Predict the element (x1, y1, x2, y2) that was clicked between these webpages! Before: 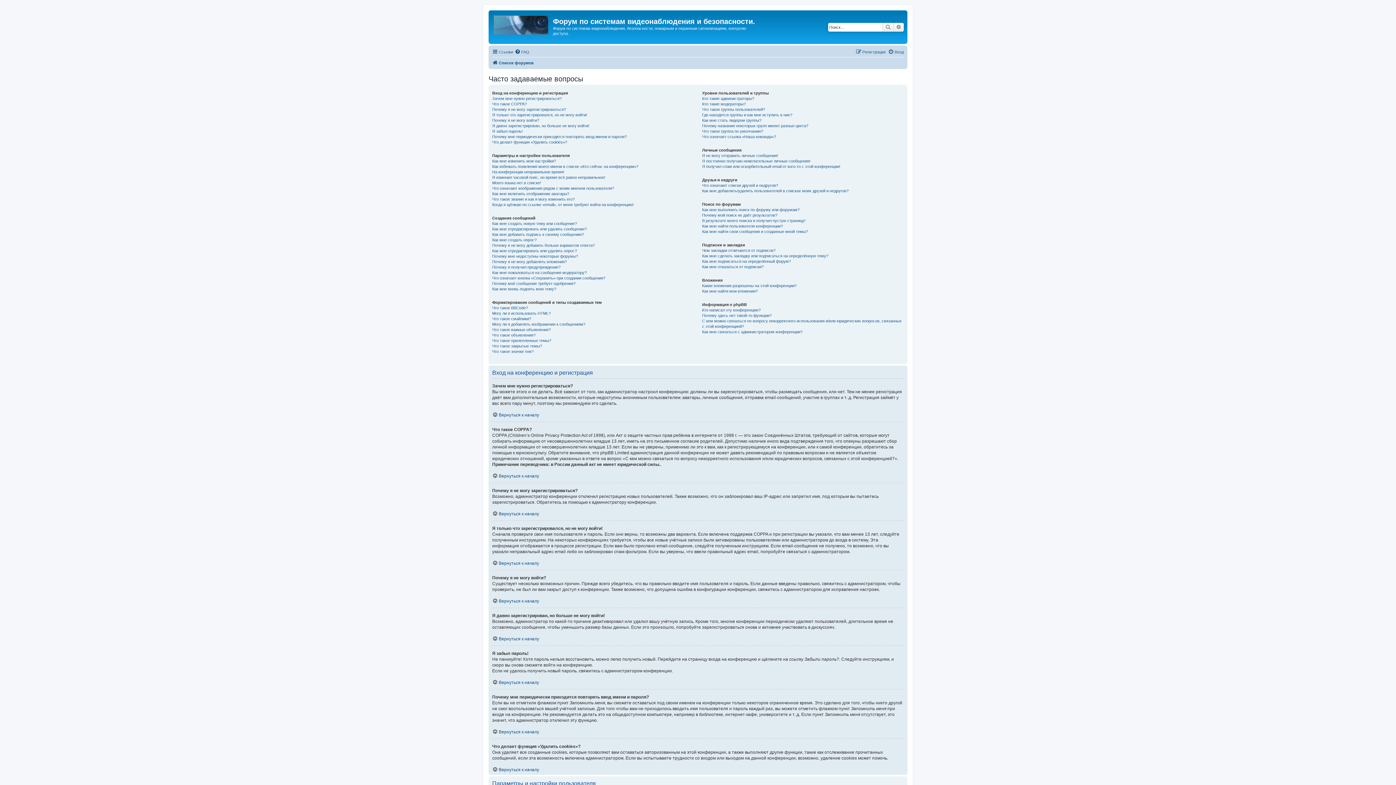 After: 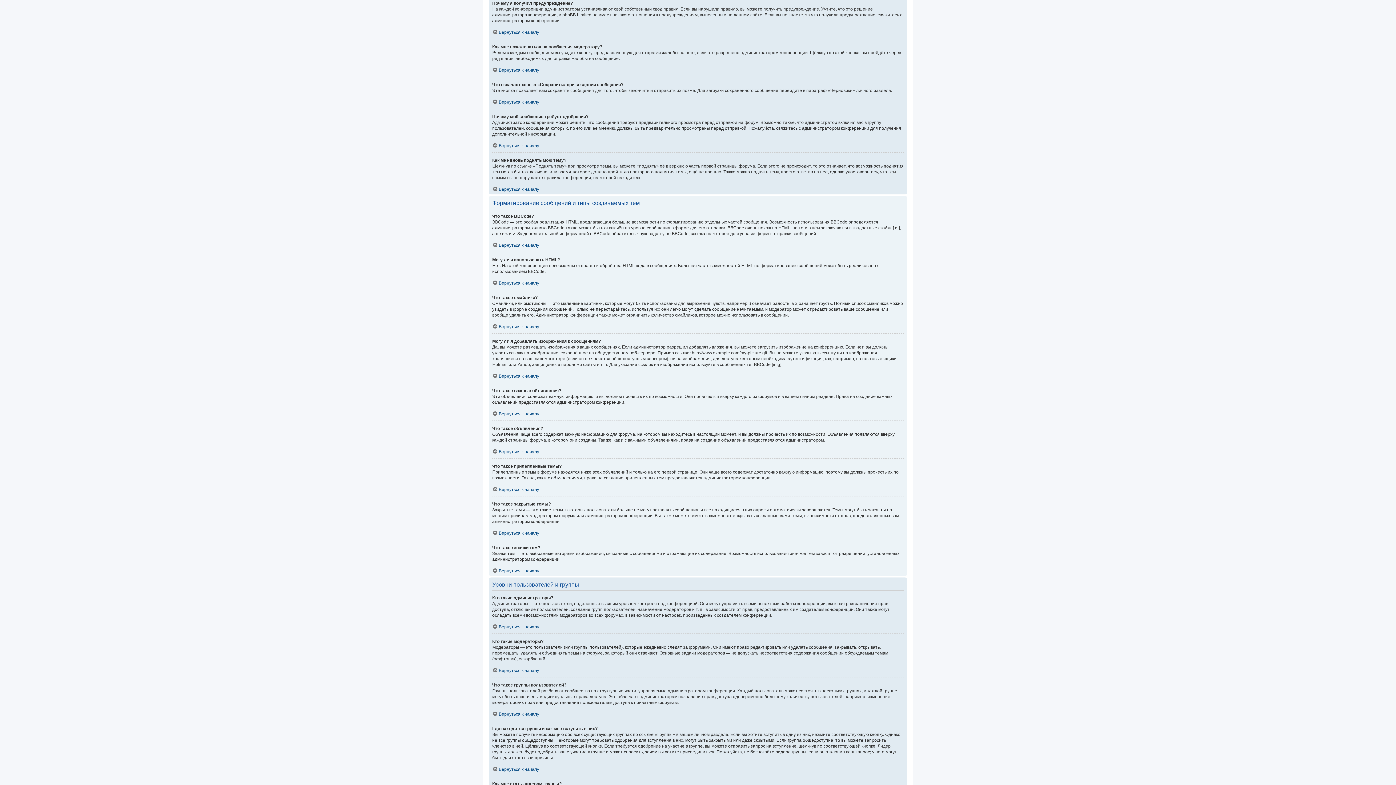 Action: label: Почему я получил предупреждение? bbox: (492, 264, 560, 270)